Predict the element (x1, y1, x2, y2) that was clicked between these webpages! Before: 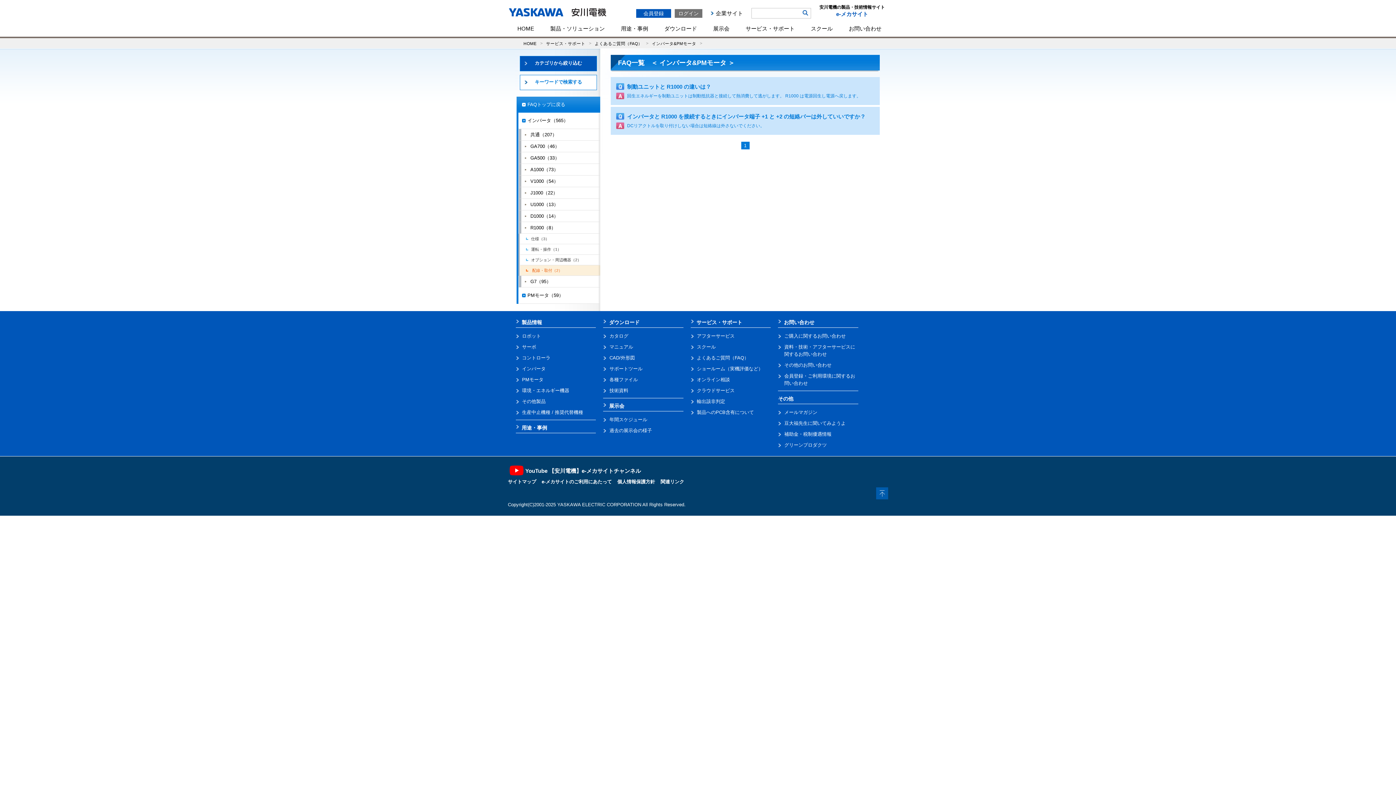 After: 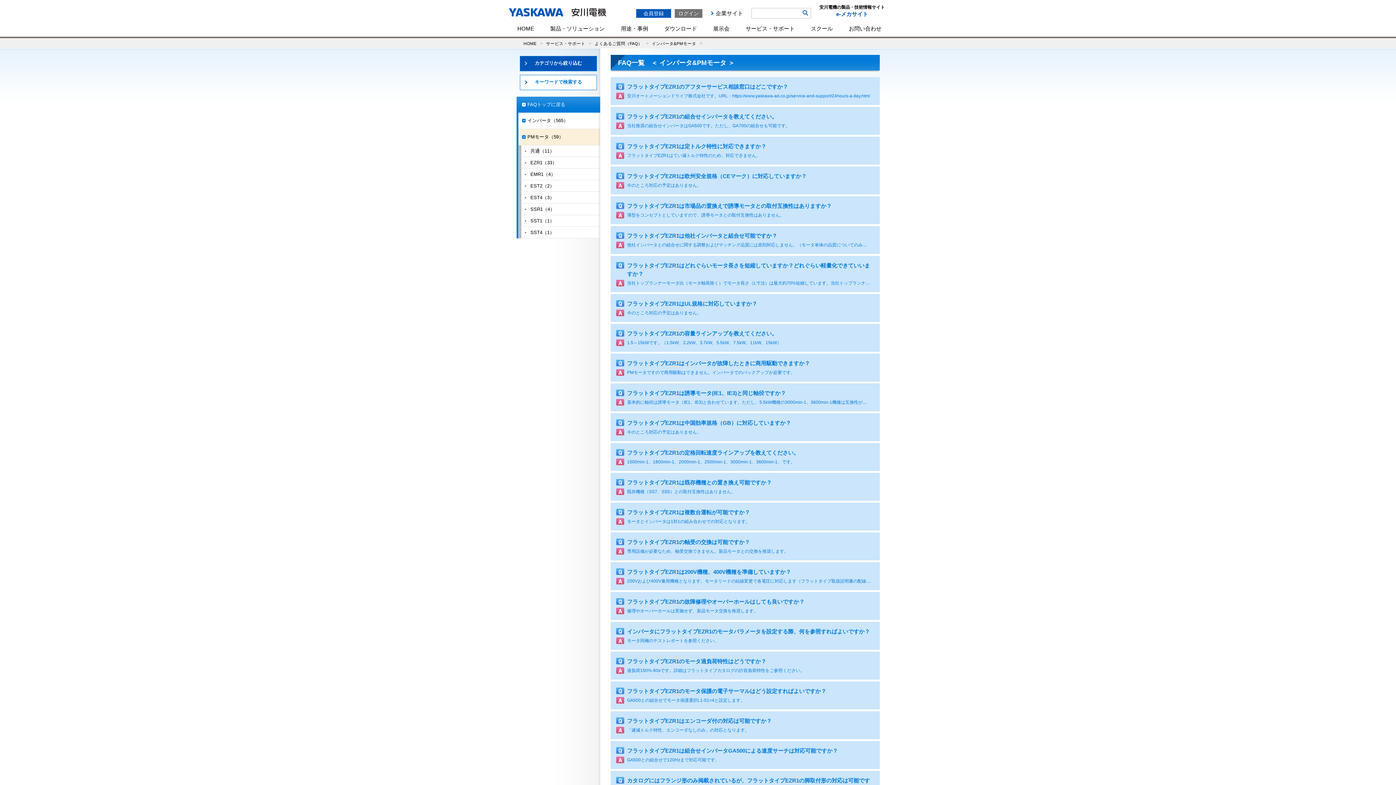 Action: bbox: (518, 287, 600, 304) label: PMモータ（59）